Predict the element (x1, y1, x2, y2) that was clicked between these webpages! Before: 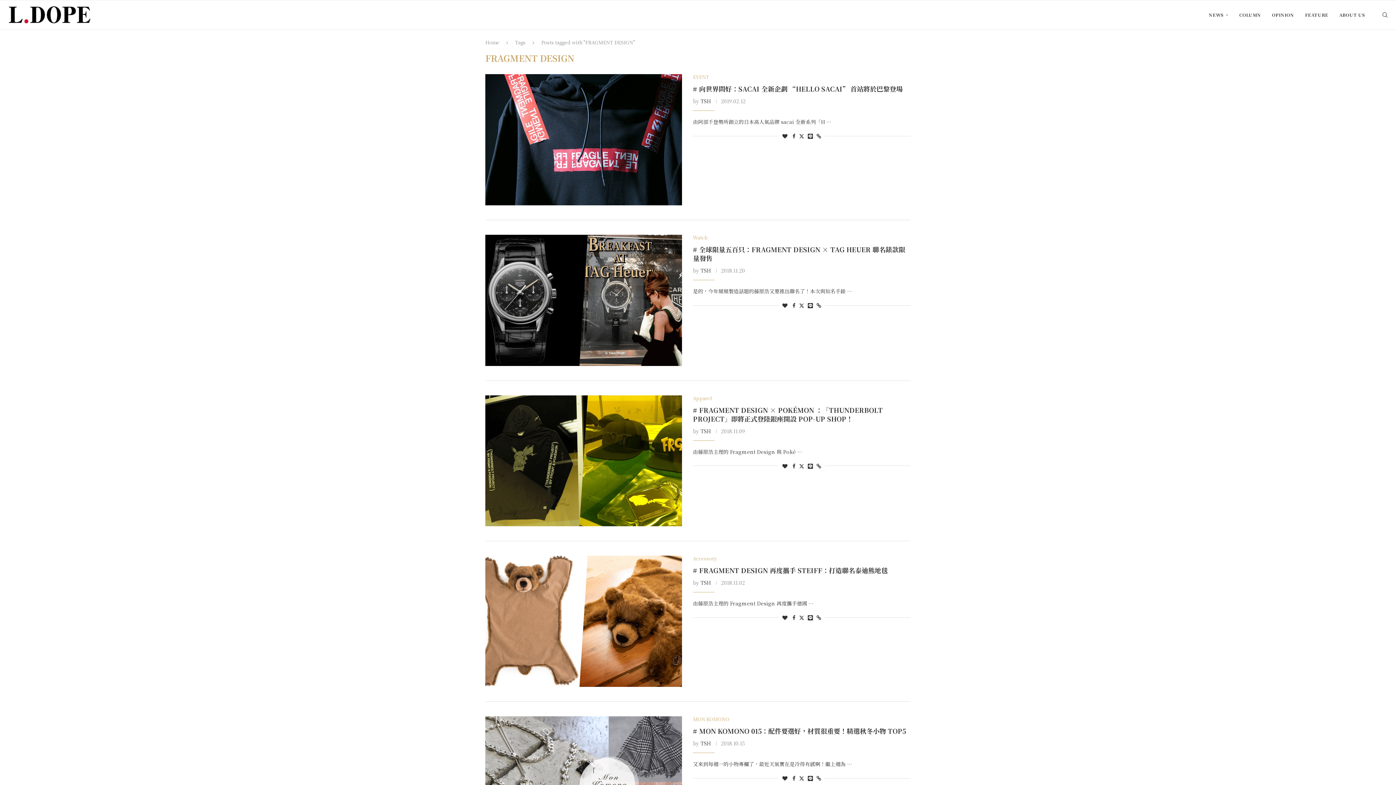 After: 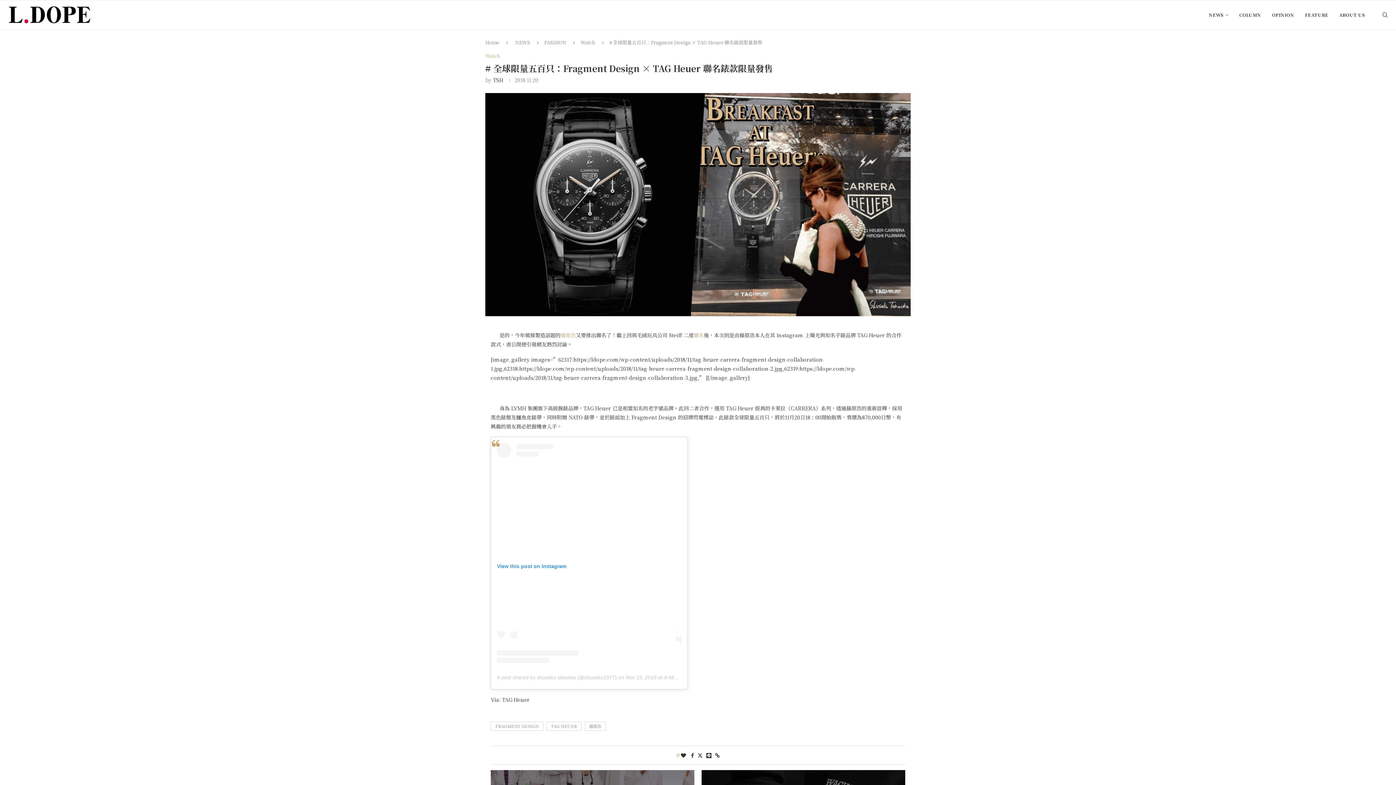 Action: bbox: (485, 234, 682, 366)